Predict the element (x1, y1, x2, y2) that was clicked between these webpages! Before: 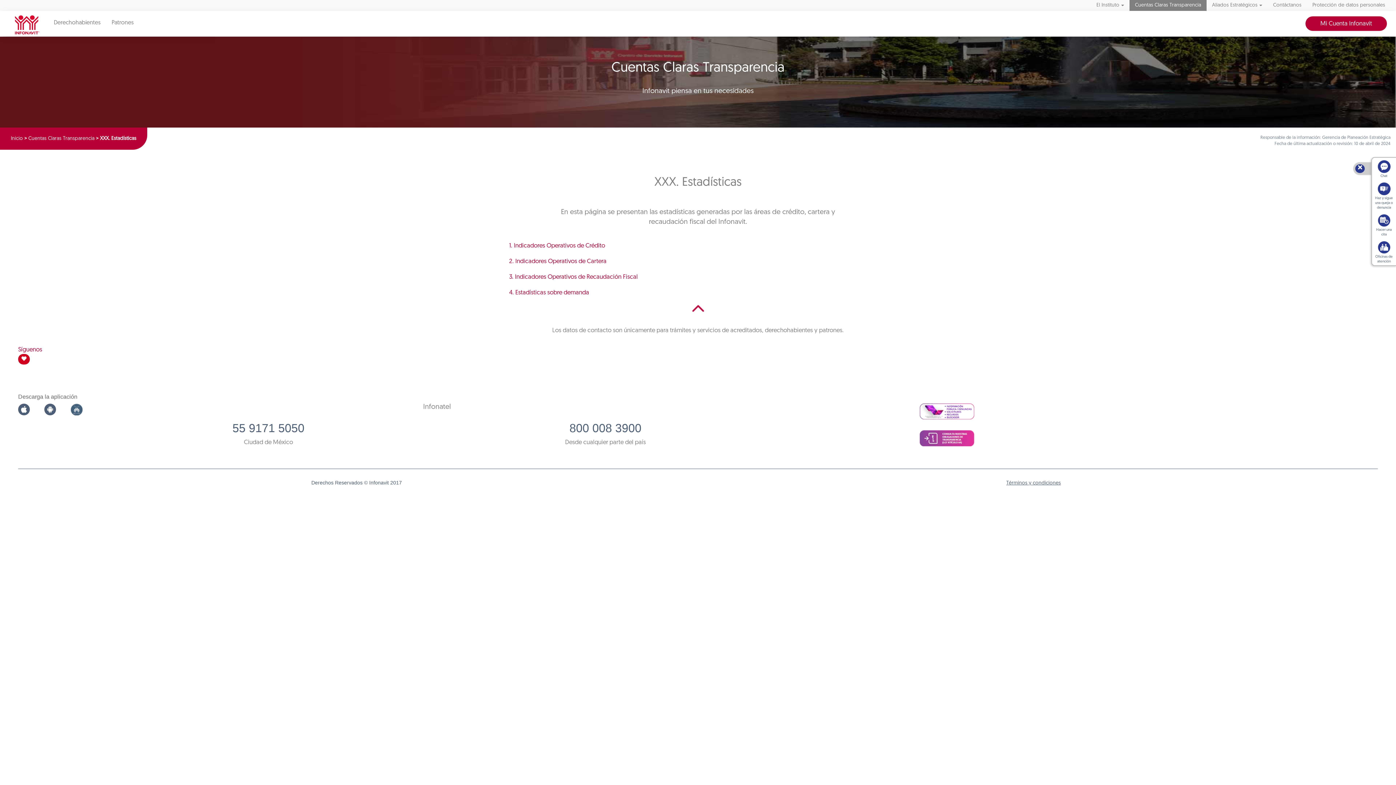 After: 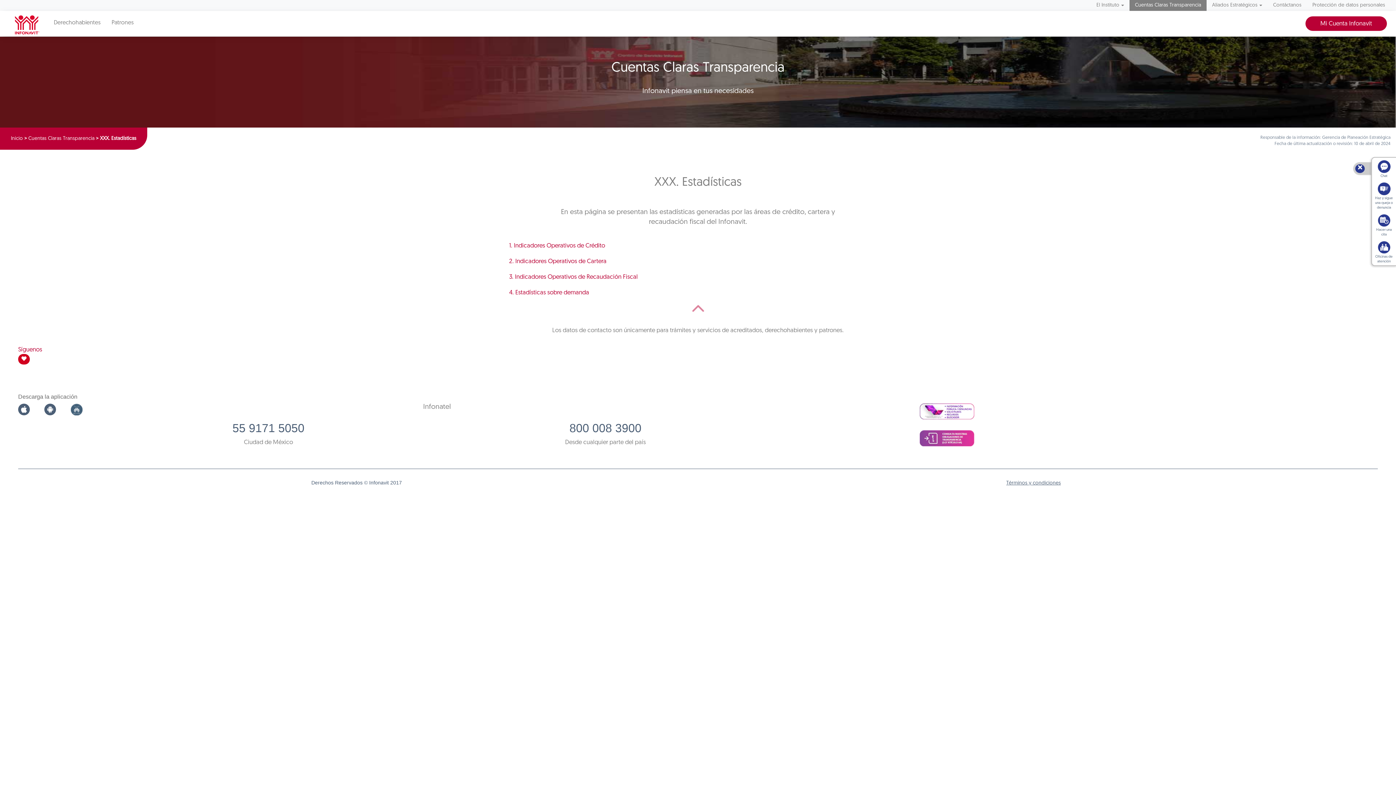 Action: bbox: (18, 406, 29, 412)